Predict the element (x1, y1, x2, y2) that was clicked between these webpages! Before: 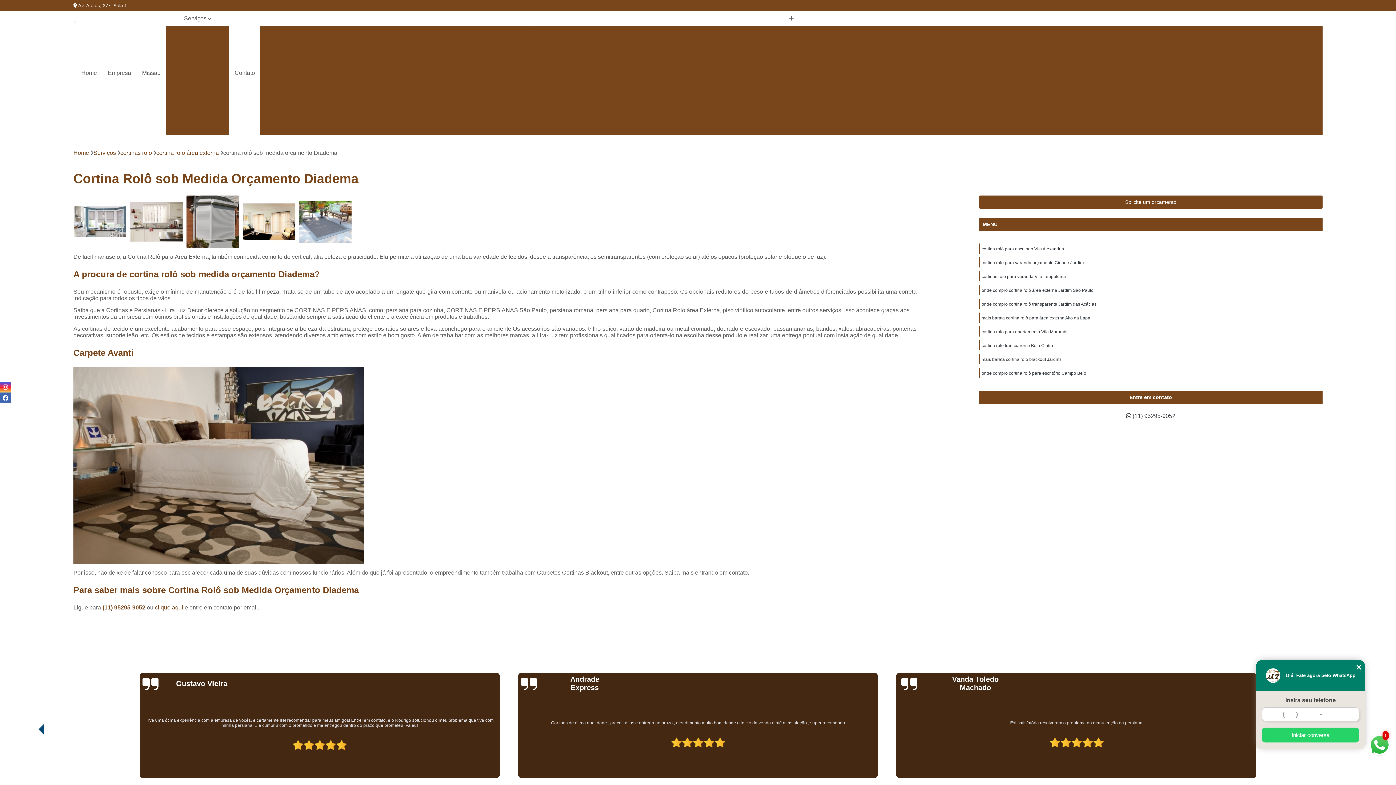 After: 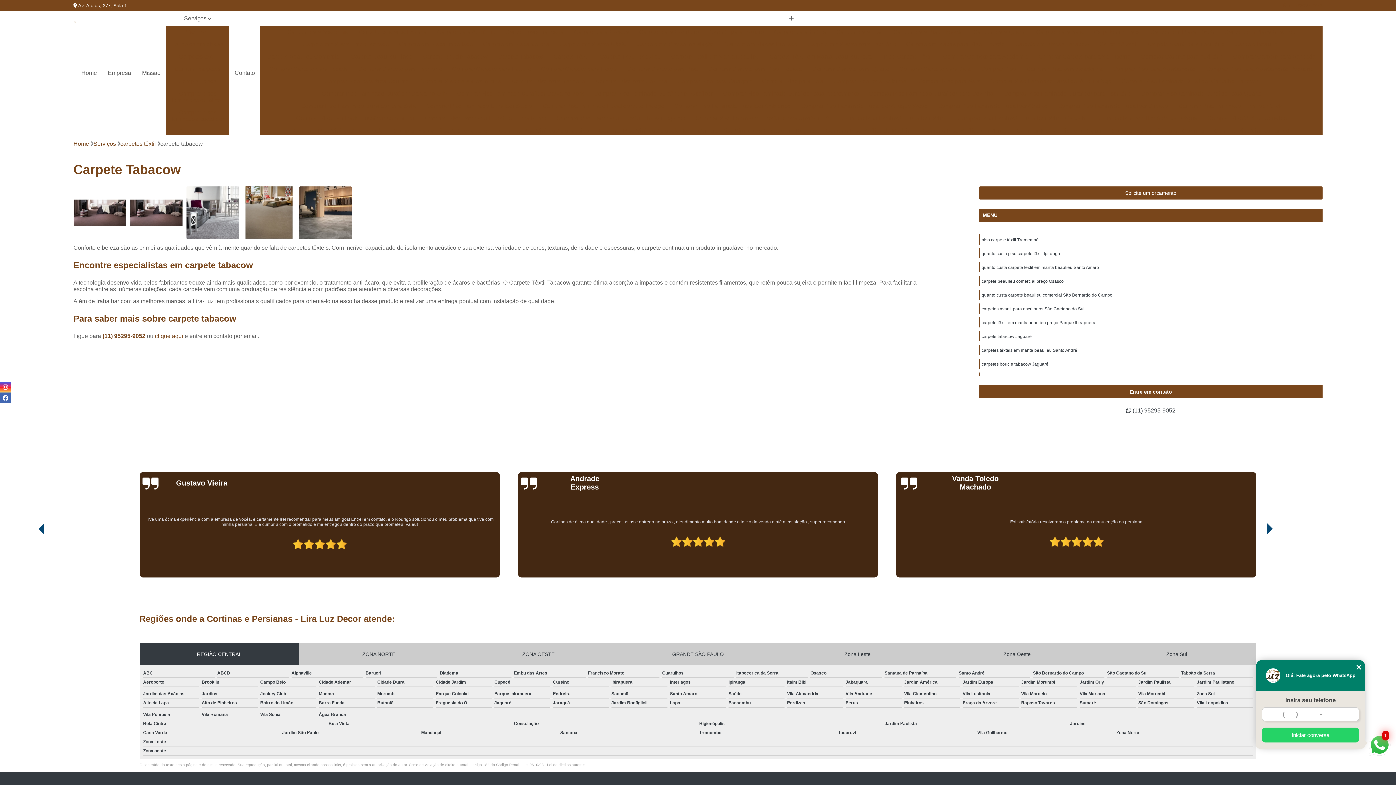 Action: label: Carpete Tabacow bbox: (493, 50, 547, 62)